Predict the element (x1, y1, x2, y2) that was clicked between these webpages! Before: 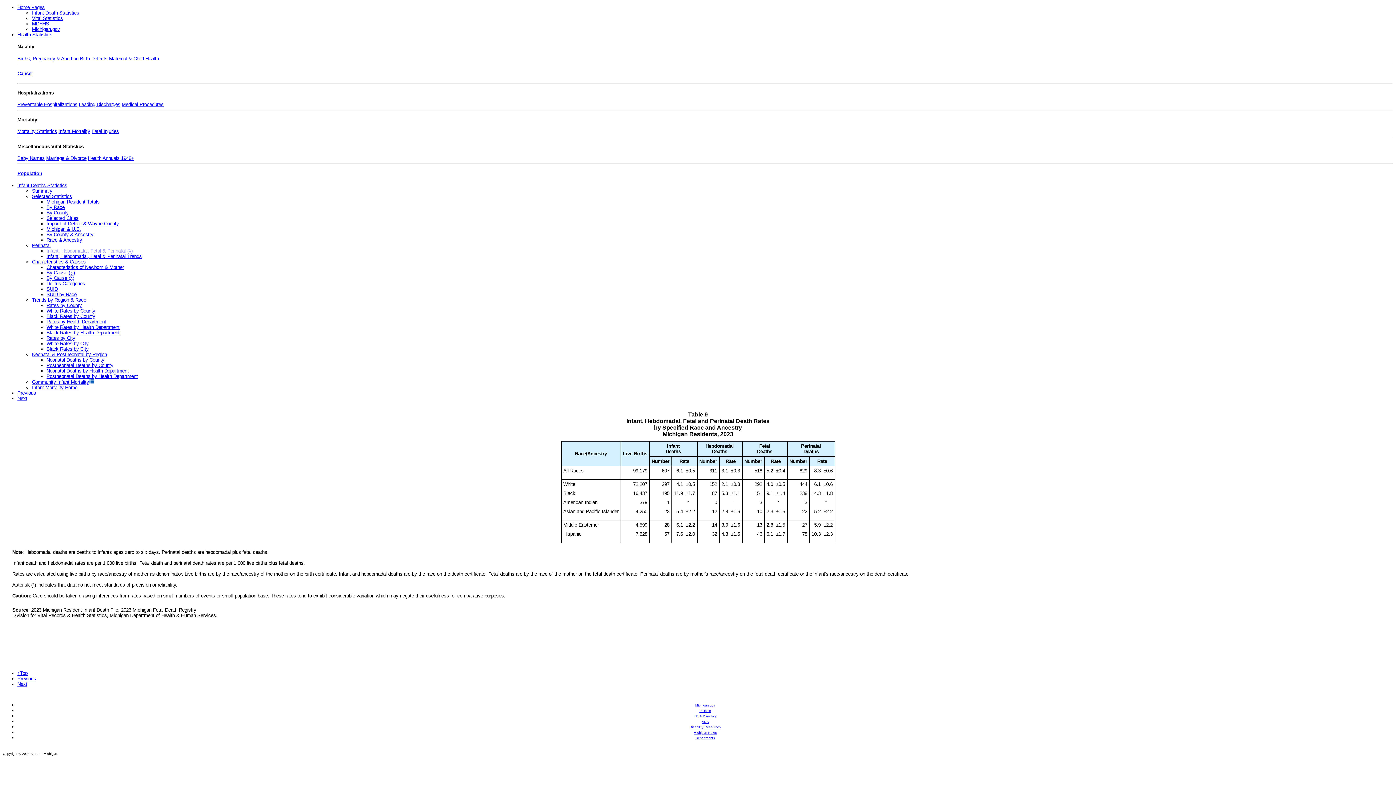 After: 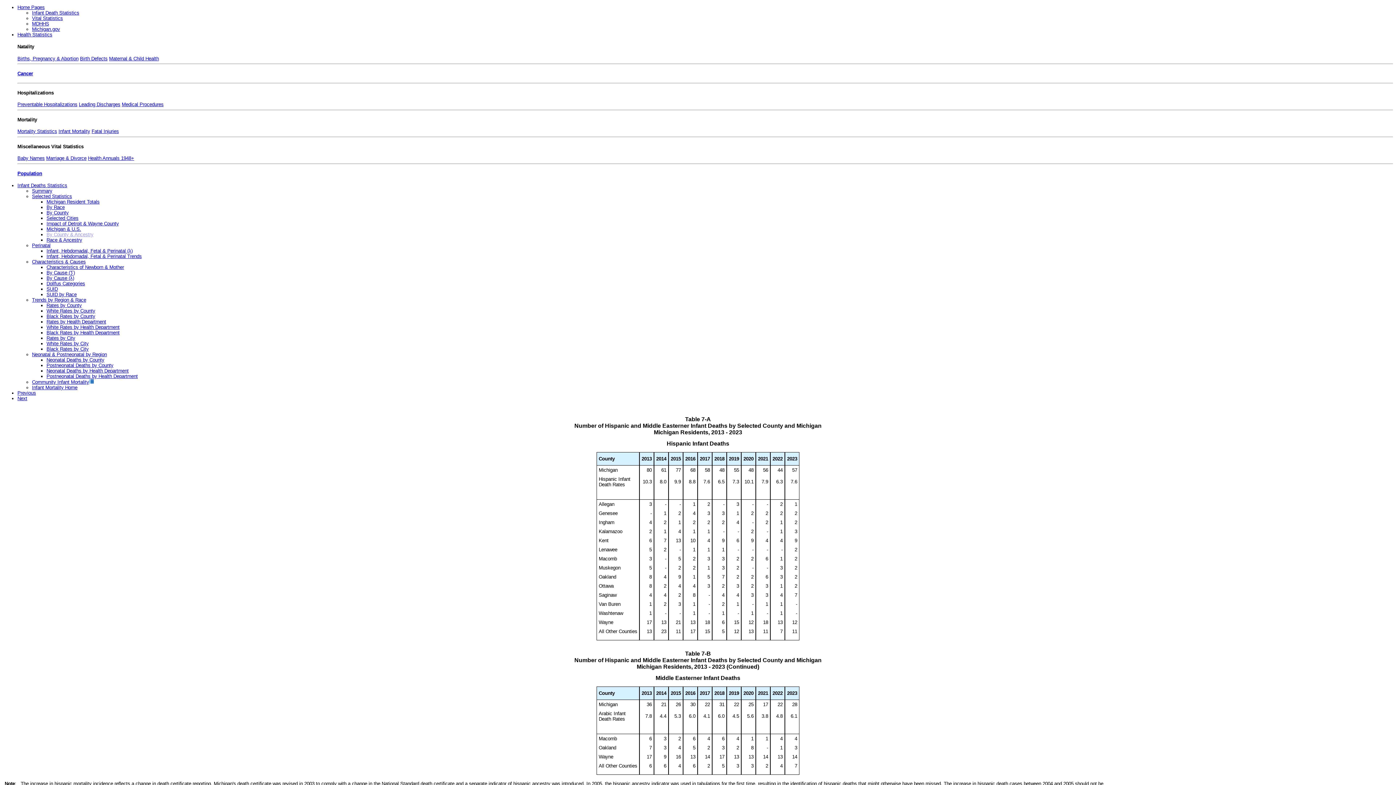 Action: bbox: (46, 231, 93, 237) label: By County & Ancestry